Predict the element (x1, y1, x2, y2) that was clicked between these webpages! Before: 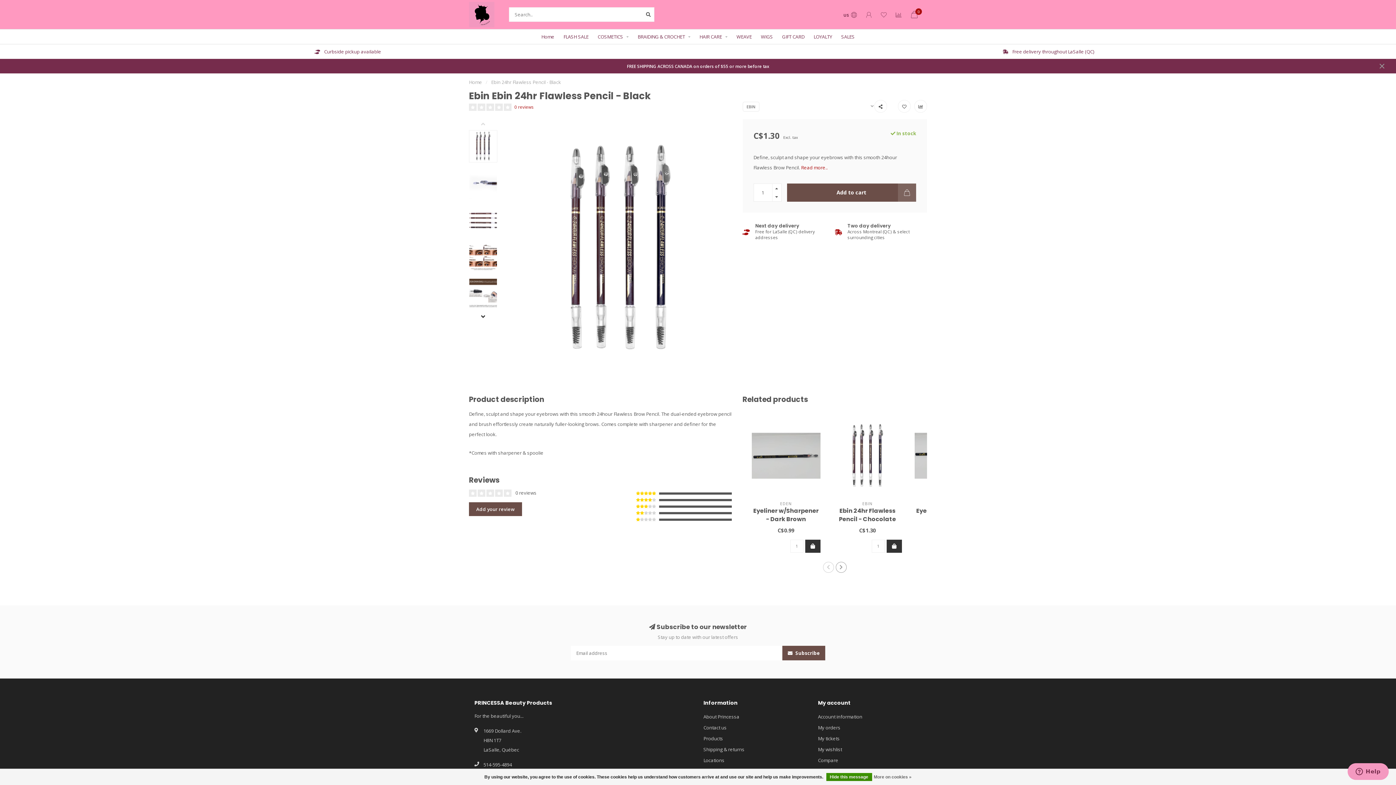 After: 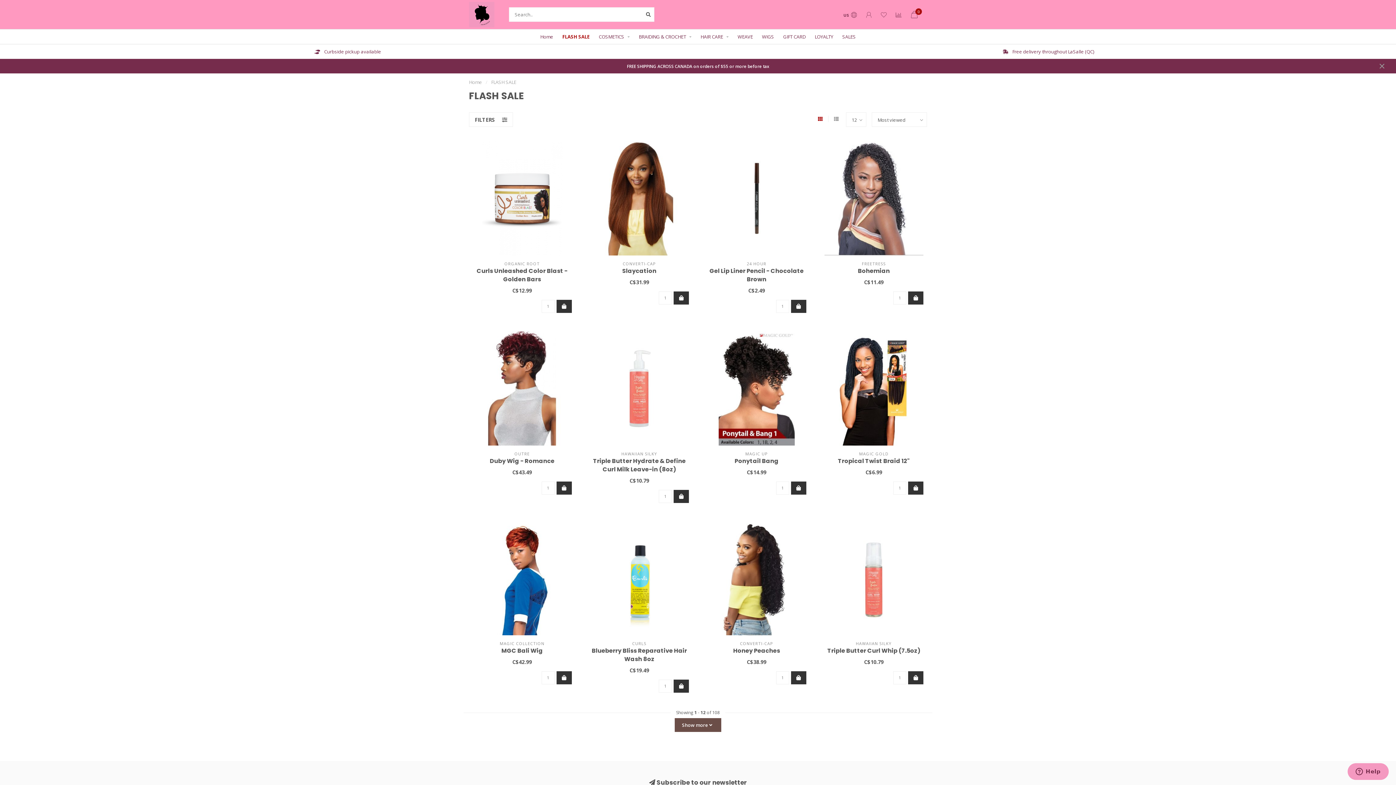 Action: bbox: (563, 29, 588, 44) label: FLASH SALE